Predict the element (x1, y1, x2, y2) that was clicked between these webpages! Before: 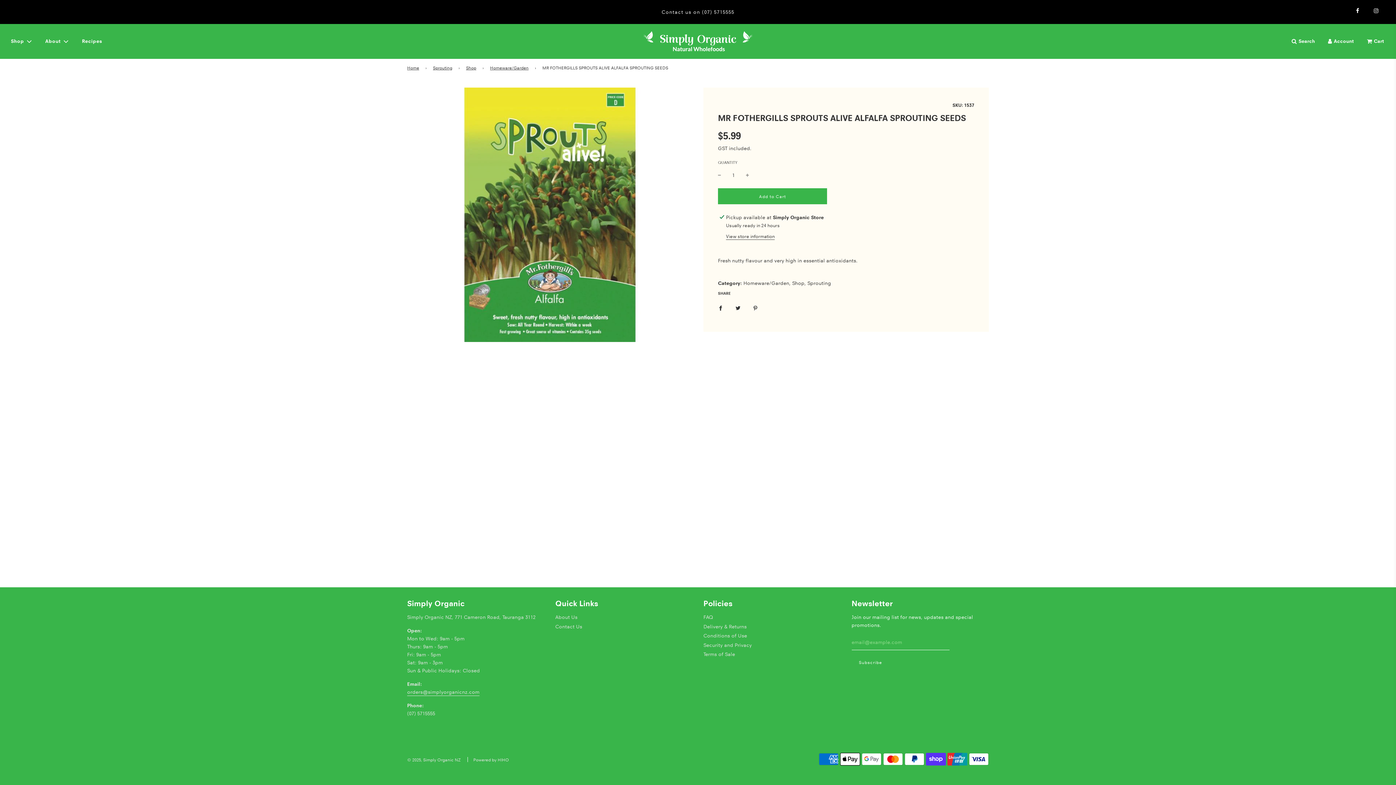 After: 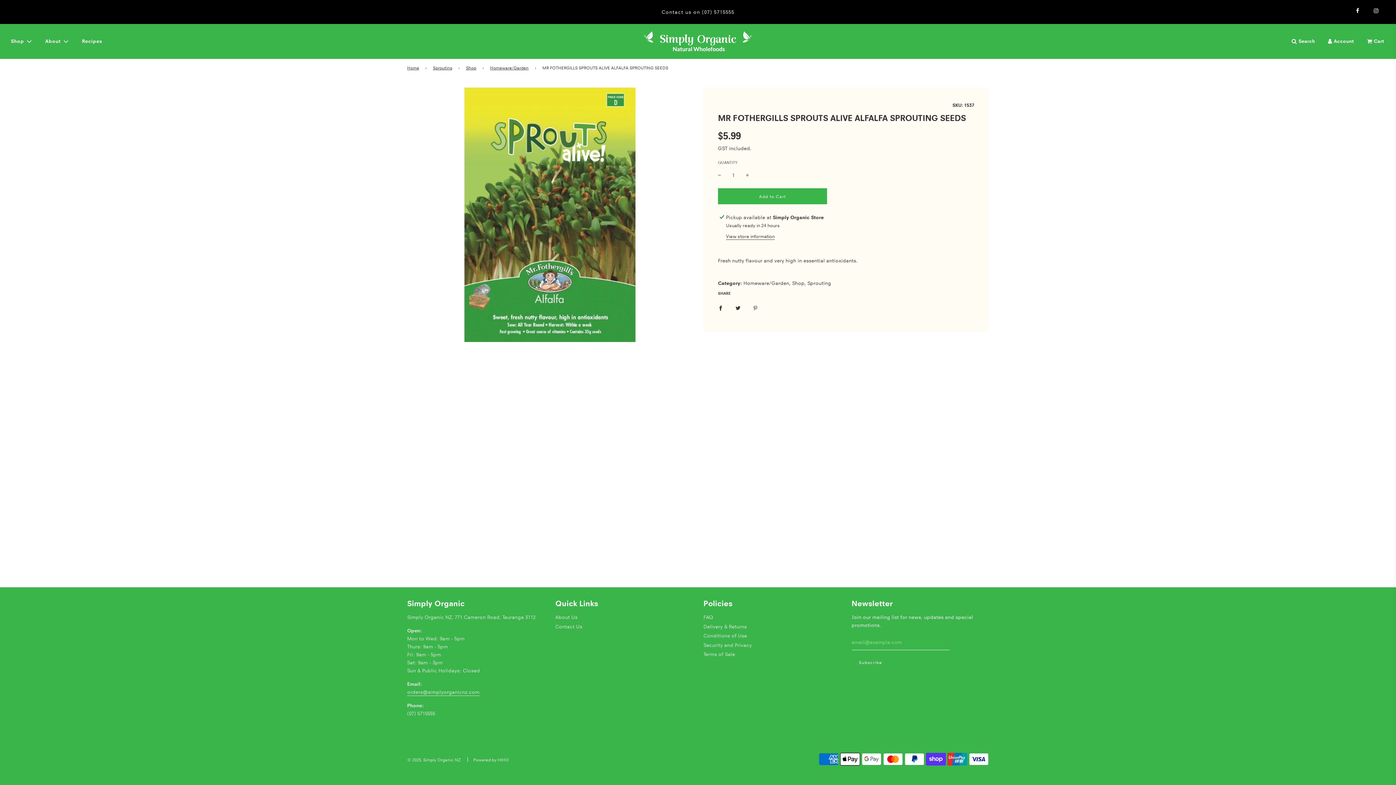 Action: label: Share on Pinterest bbox: (747, 298, 763, 317)